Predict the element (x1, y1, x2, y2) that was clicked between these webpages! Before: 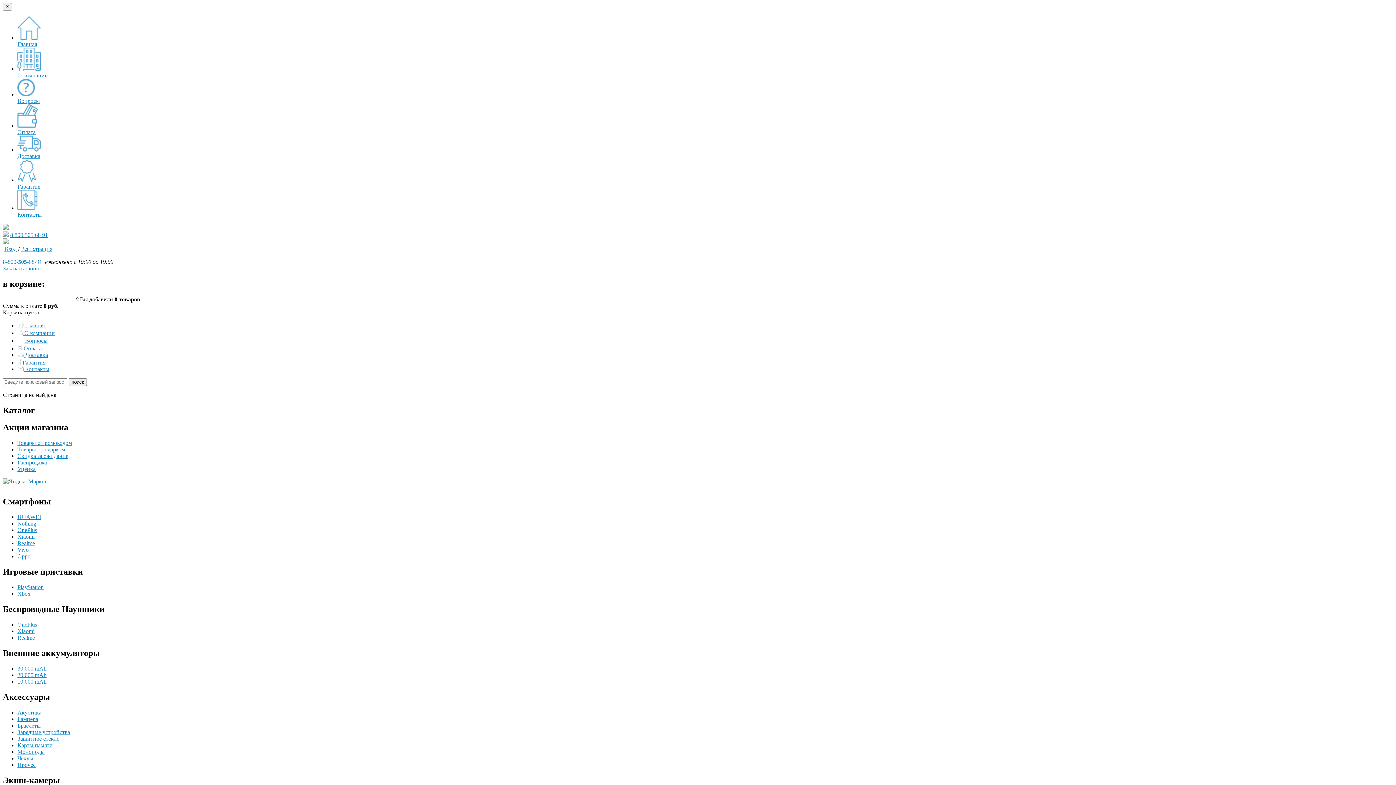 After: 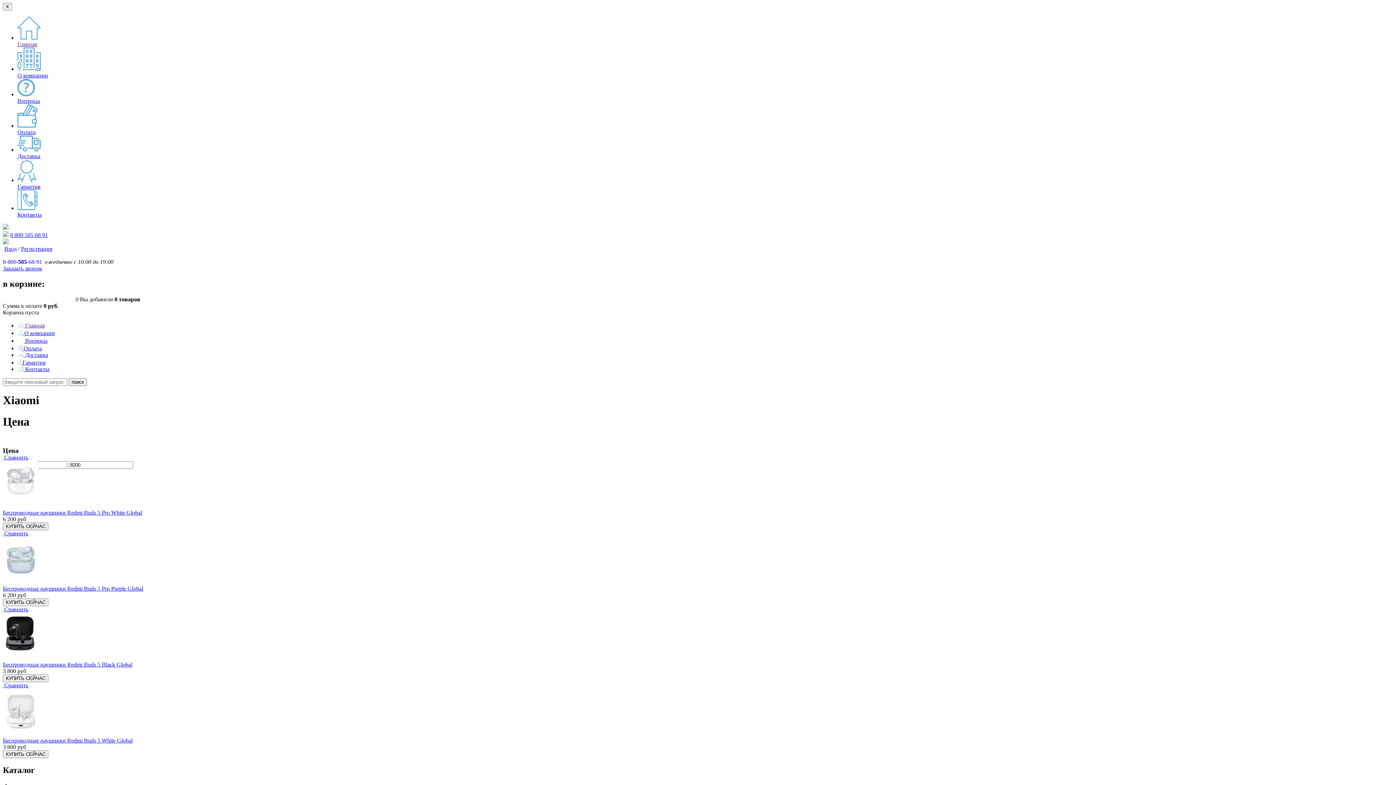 Action: bbox: (17, 628, 34, 634) label: Xiaomi